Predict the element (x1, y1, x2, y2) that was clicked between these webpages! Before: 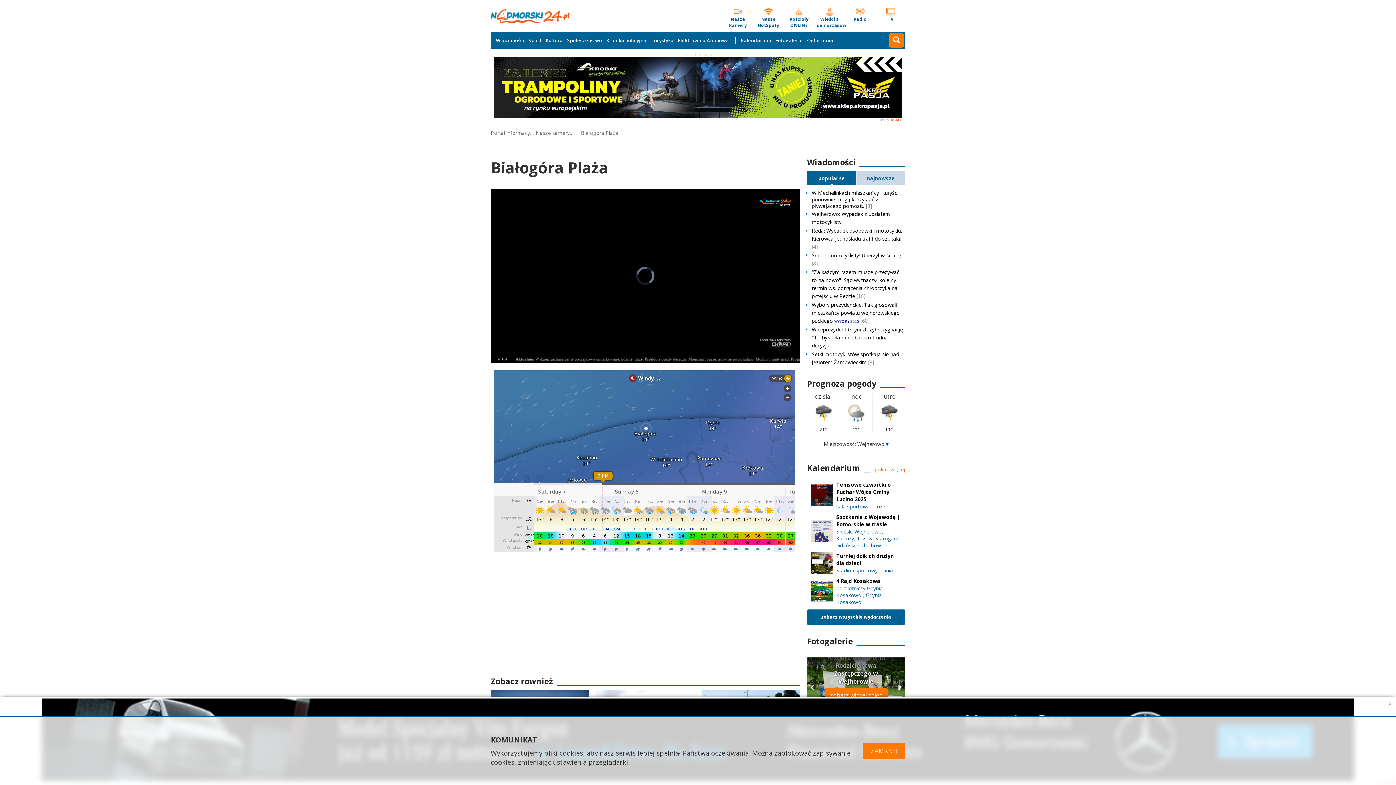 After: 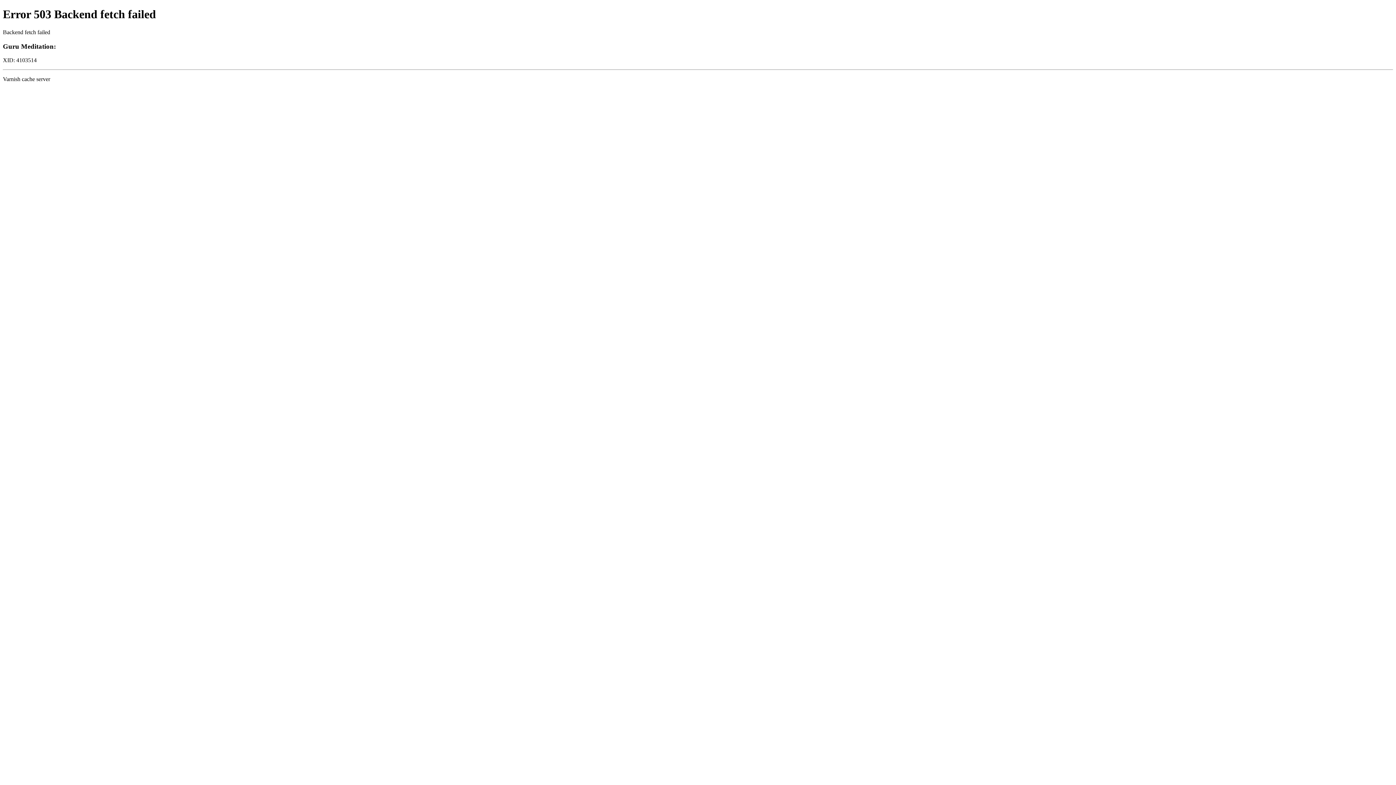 Action: bbox: (871, 466, 905, 473) label: pokaż więcej